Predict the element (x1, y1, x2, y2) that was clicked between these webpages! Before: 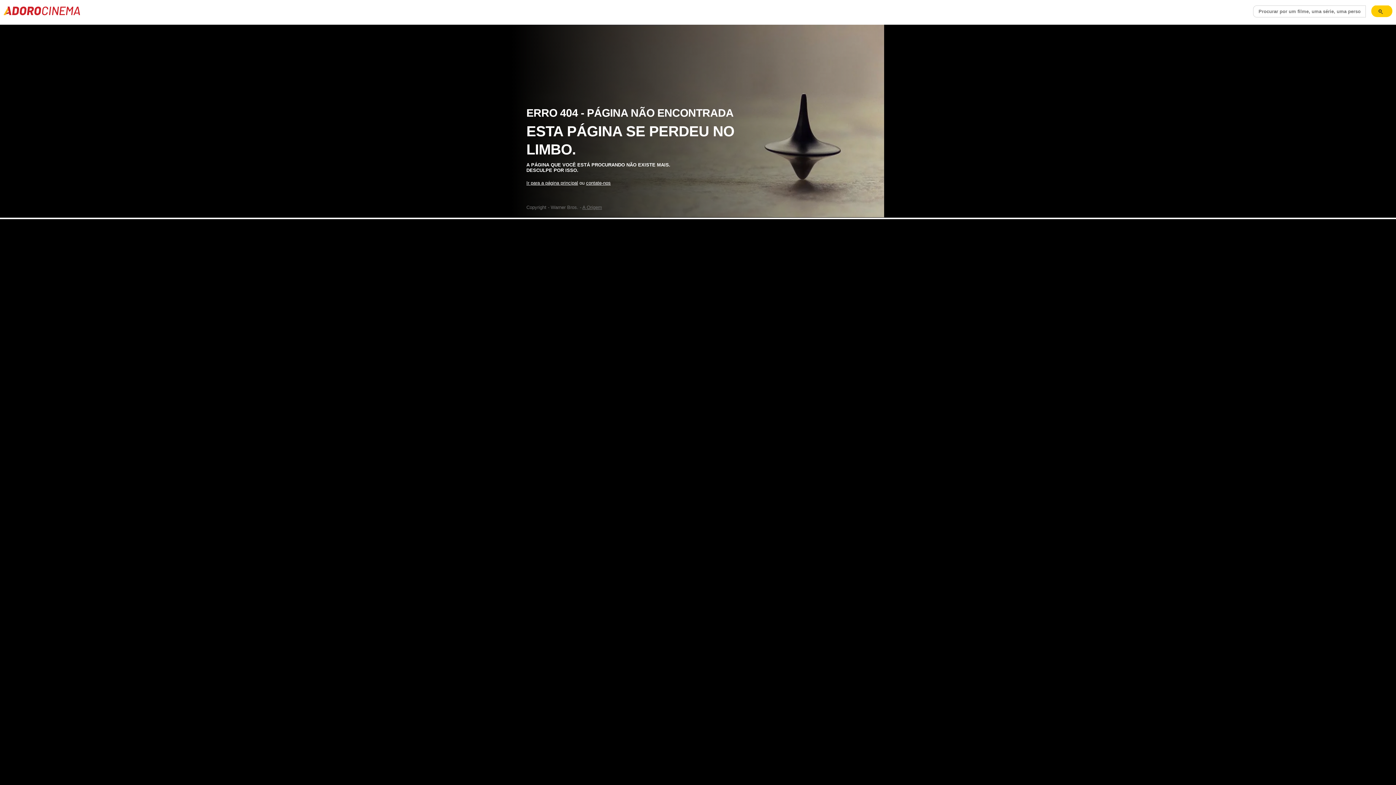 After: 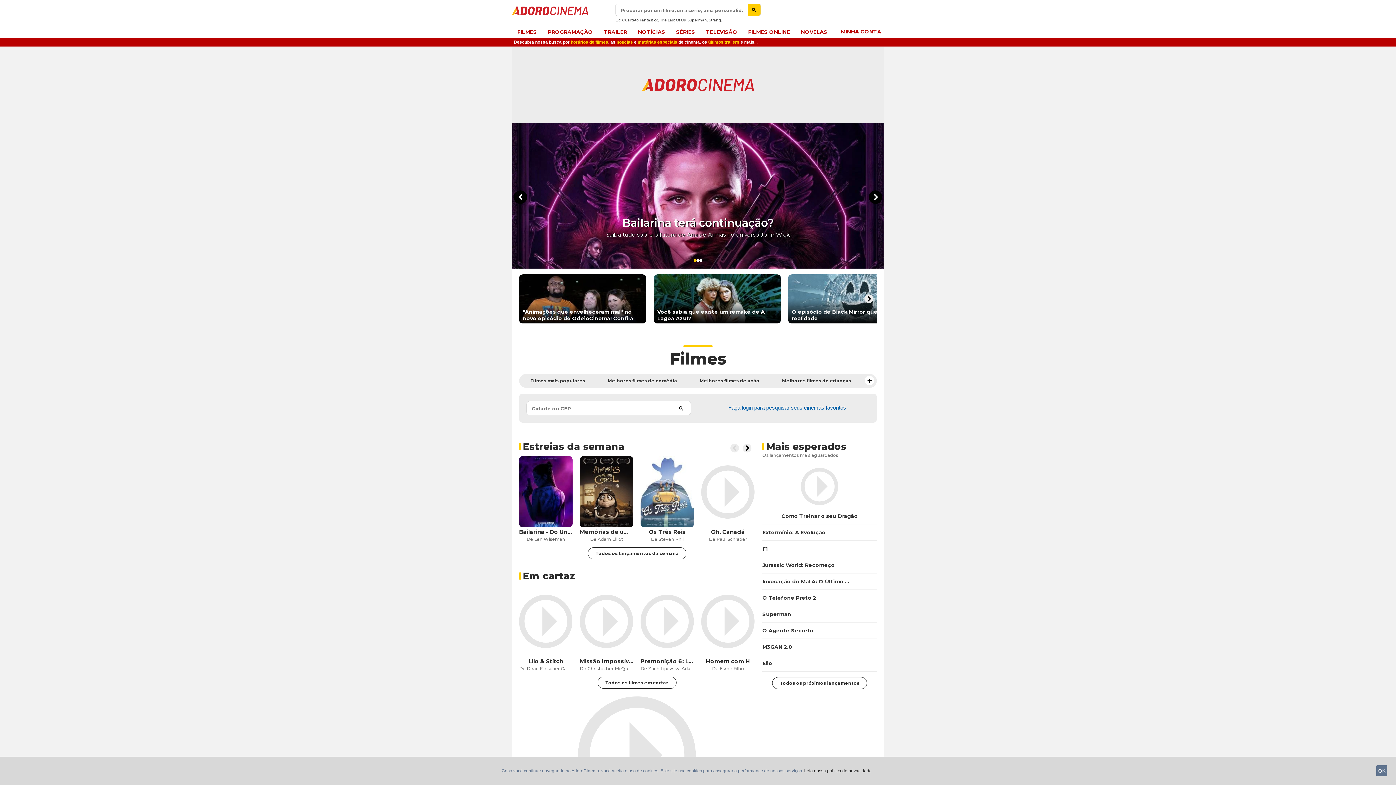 Action: bbox: (3, 3, 80, 15)